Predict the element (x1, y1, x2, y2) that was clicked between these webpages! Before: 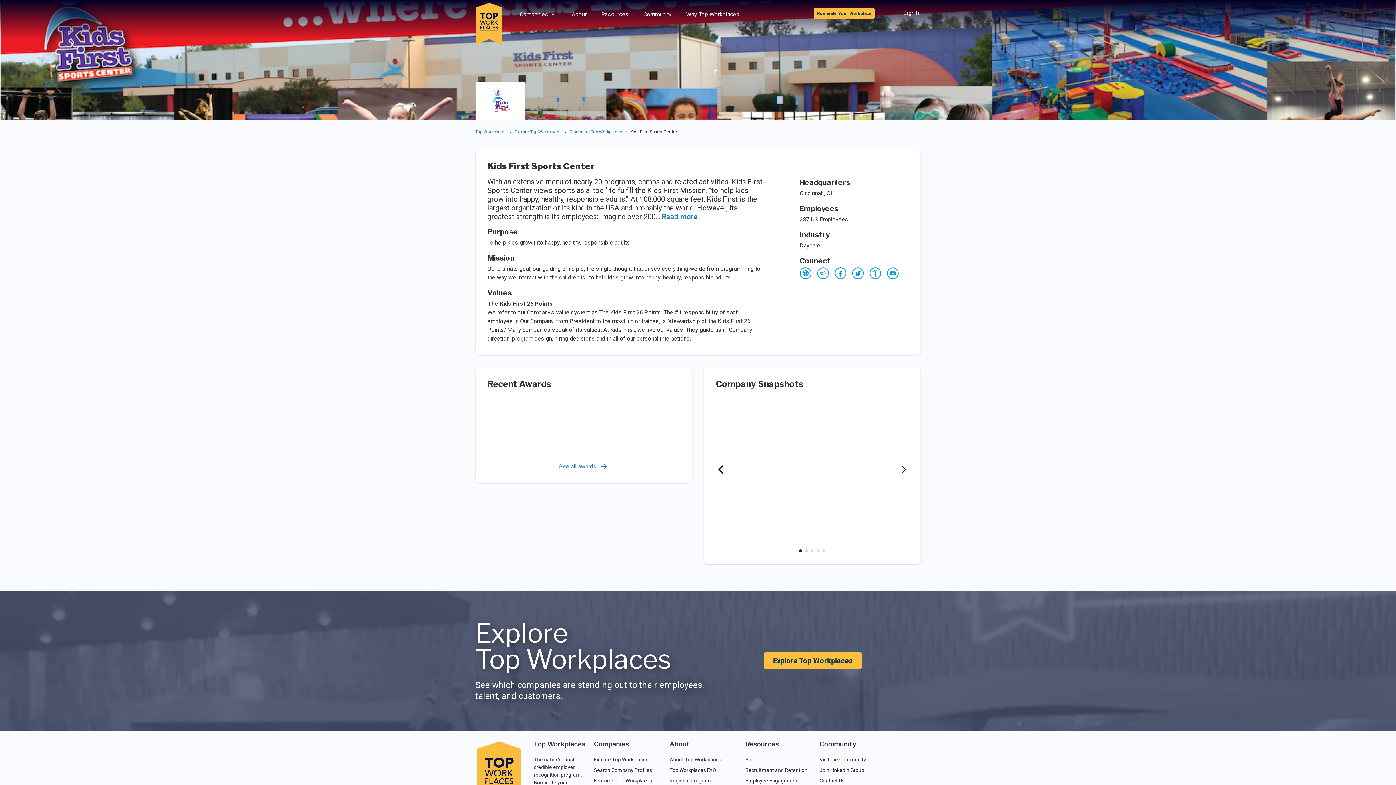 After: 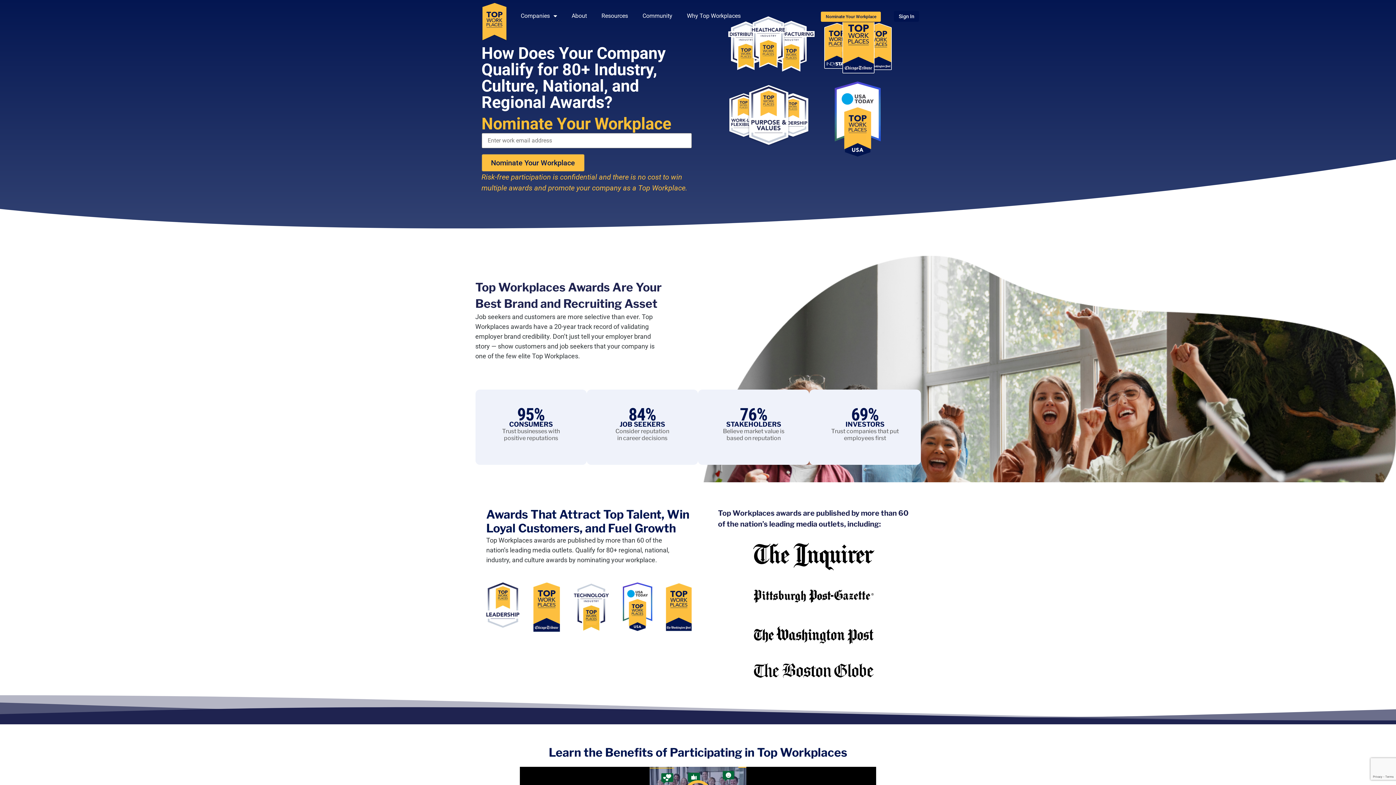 Action: bbox: (813, 8, 875, 18) label: Nominate Your Workplace